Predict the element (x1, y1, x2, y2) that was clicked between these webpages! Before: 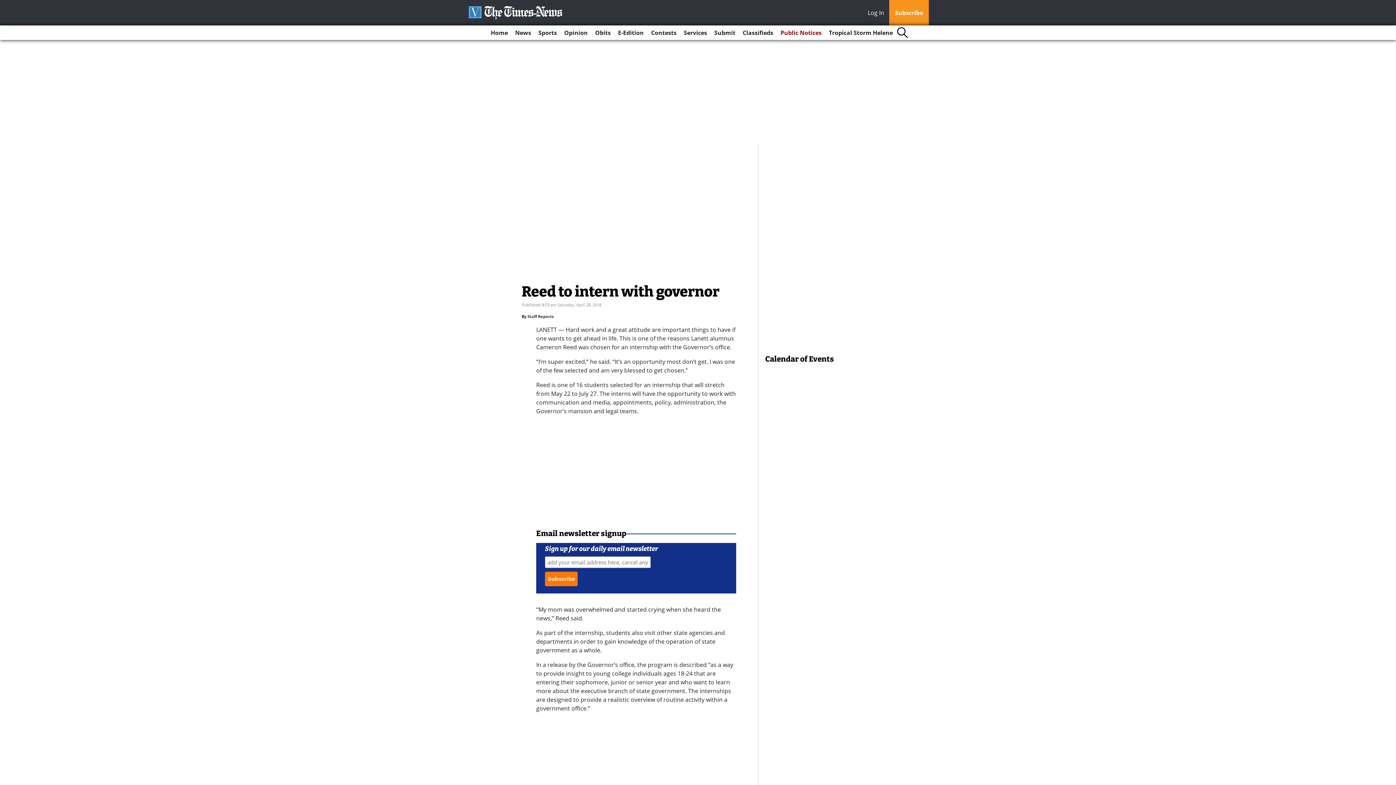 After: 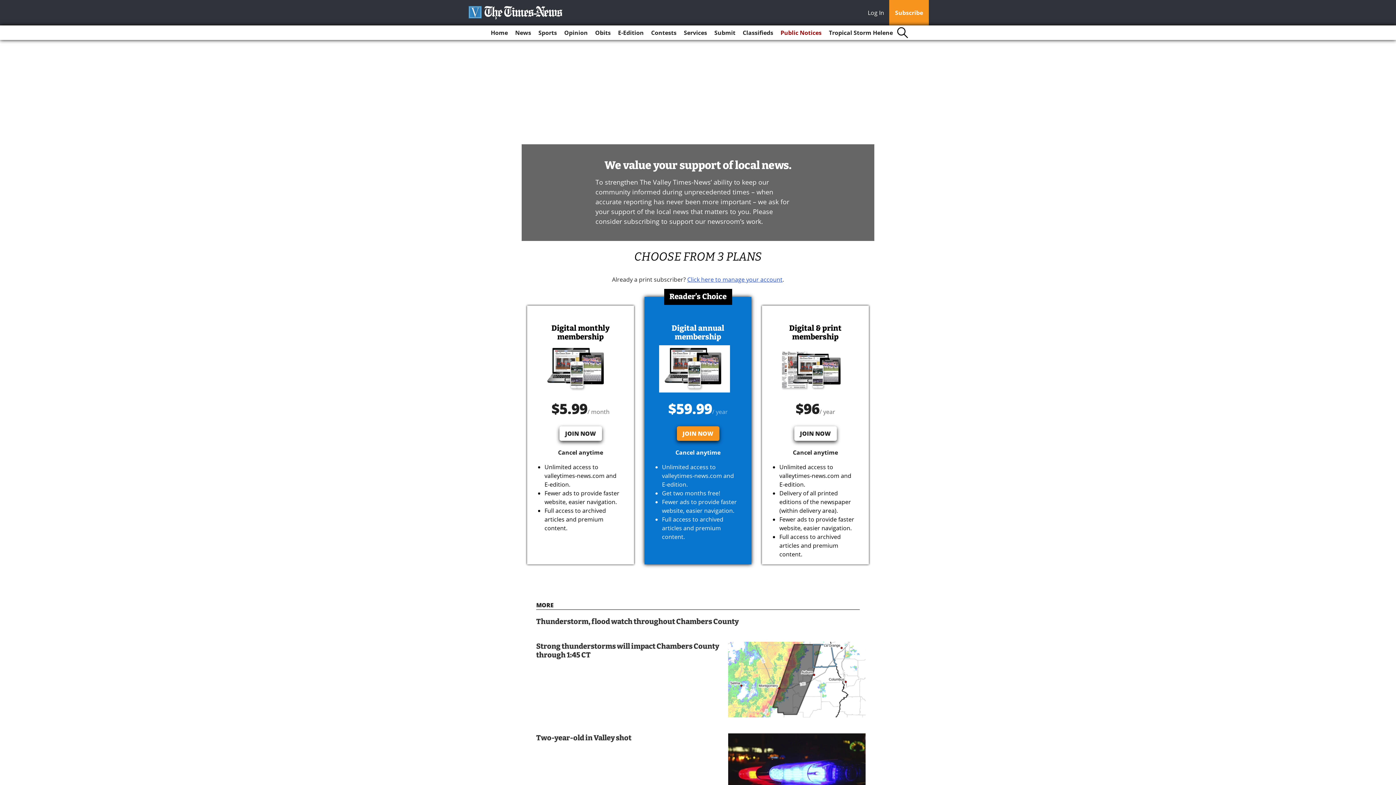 Action: bbox: (889, 0, 929, 25) label: Subscribe